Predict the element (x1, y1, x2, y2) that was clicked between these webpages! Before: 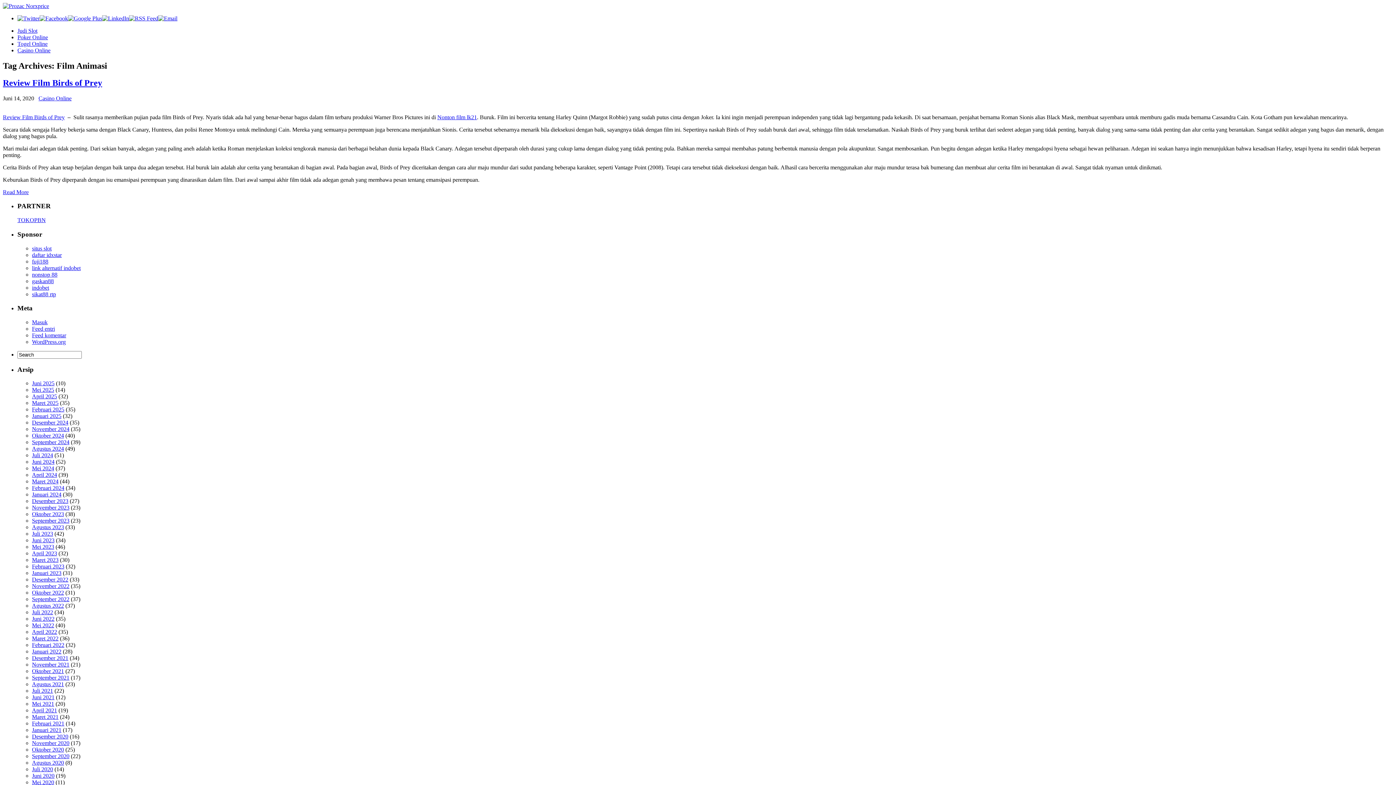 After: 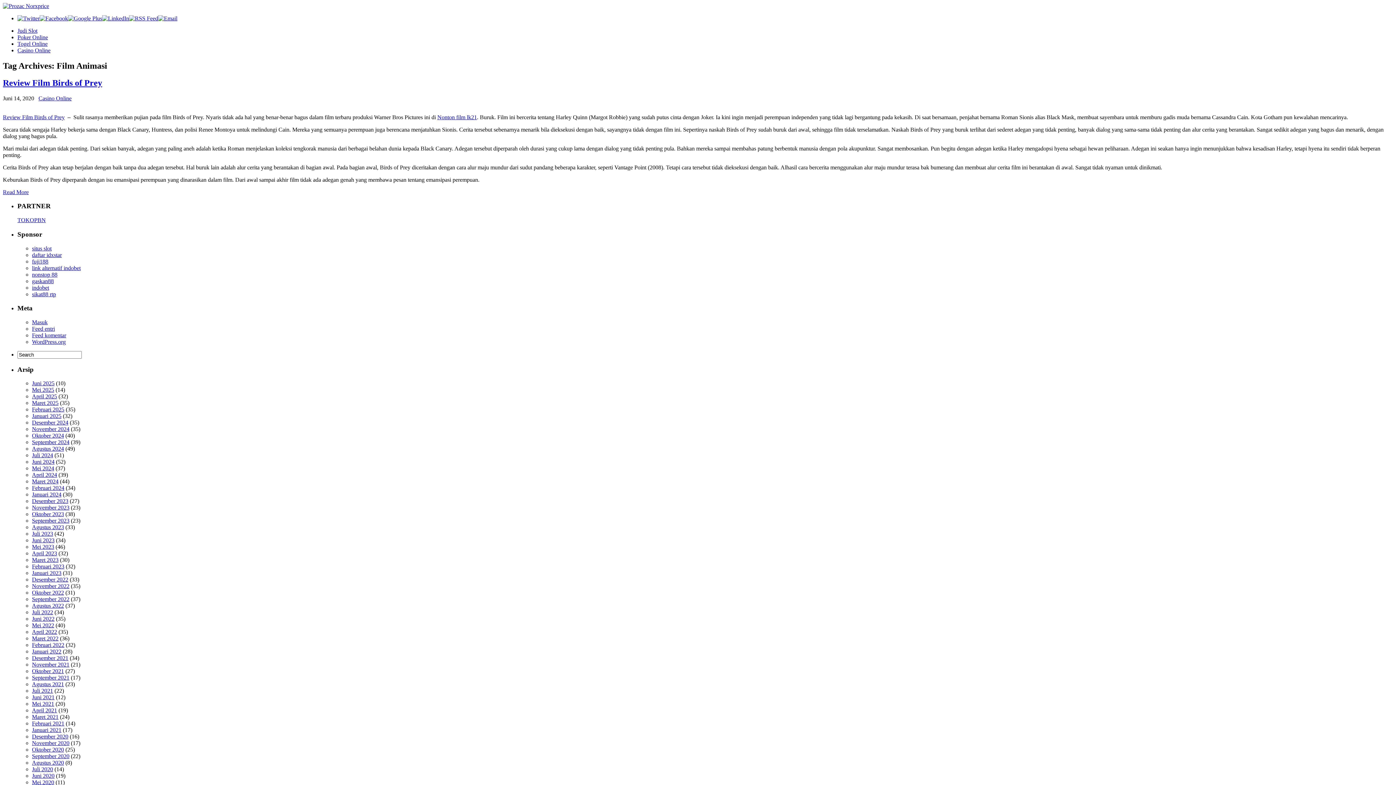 Action: bbox: (39, 15, 68, 21)